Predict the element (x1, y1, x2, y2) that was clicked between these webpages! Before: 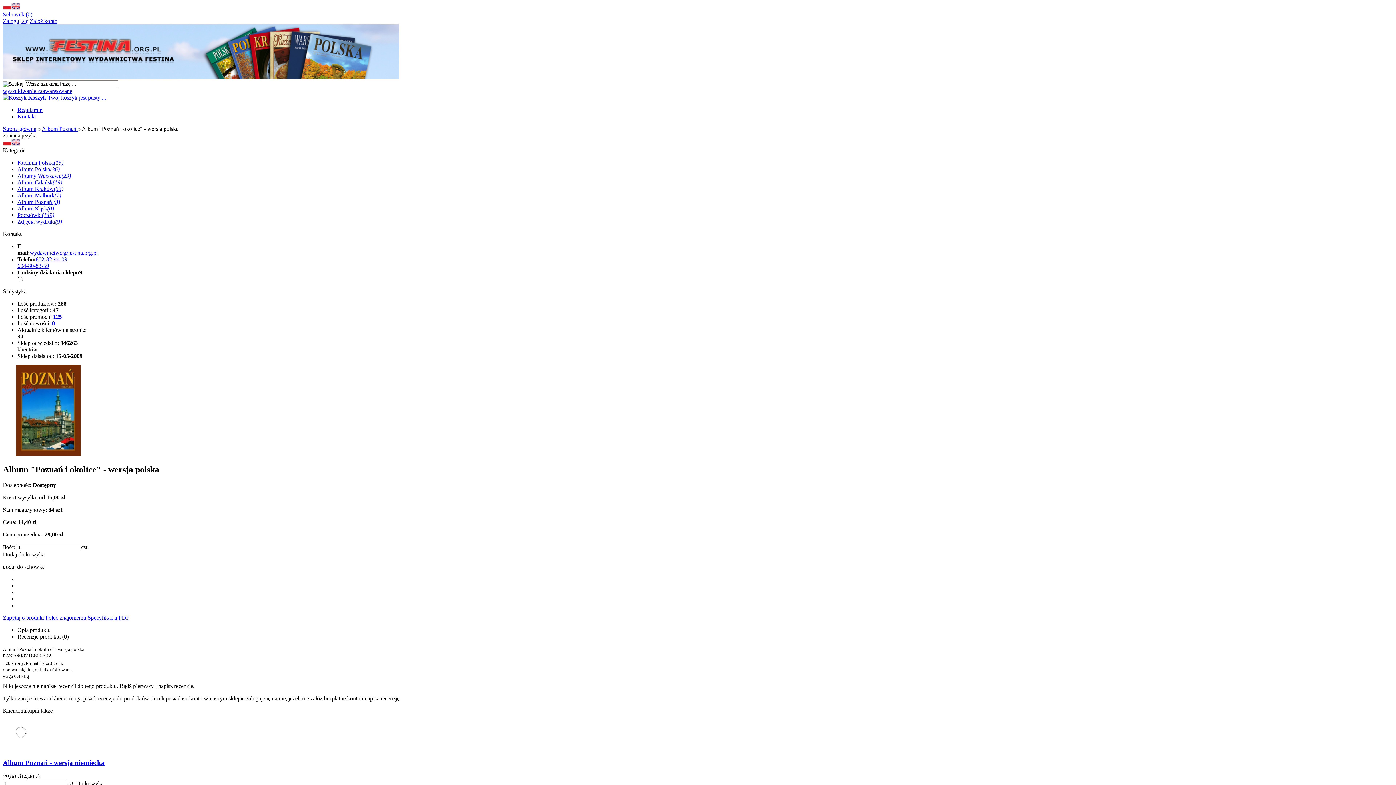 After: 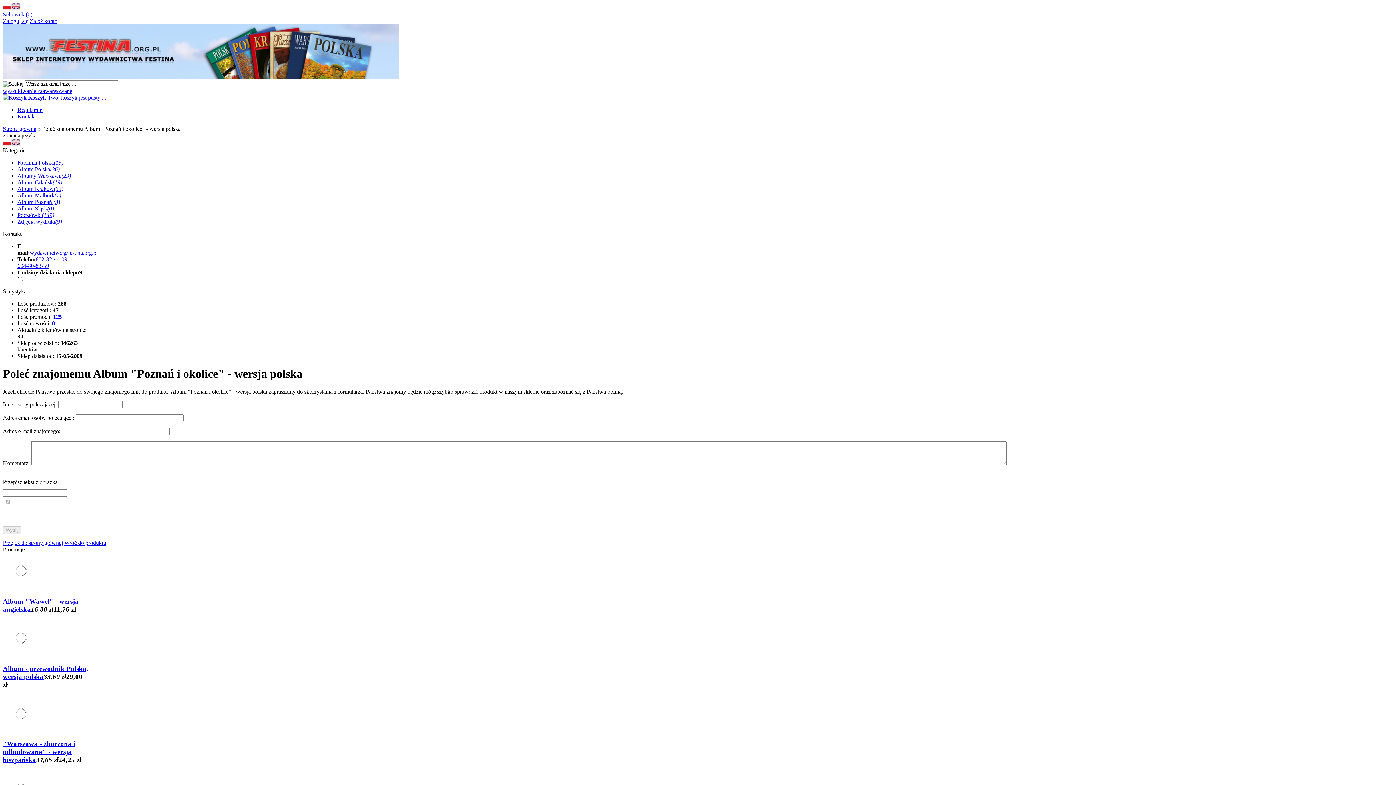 Action: bbox: (45, 614, 86, 621) label: Poleć znajomemu